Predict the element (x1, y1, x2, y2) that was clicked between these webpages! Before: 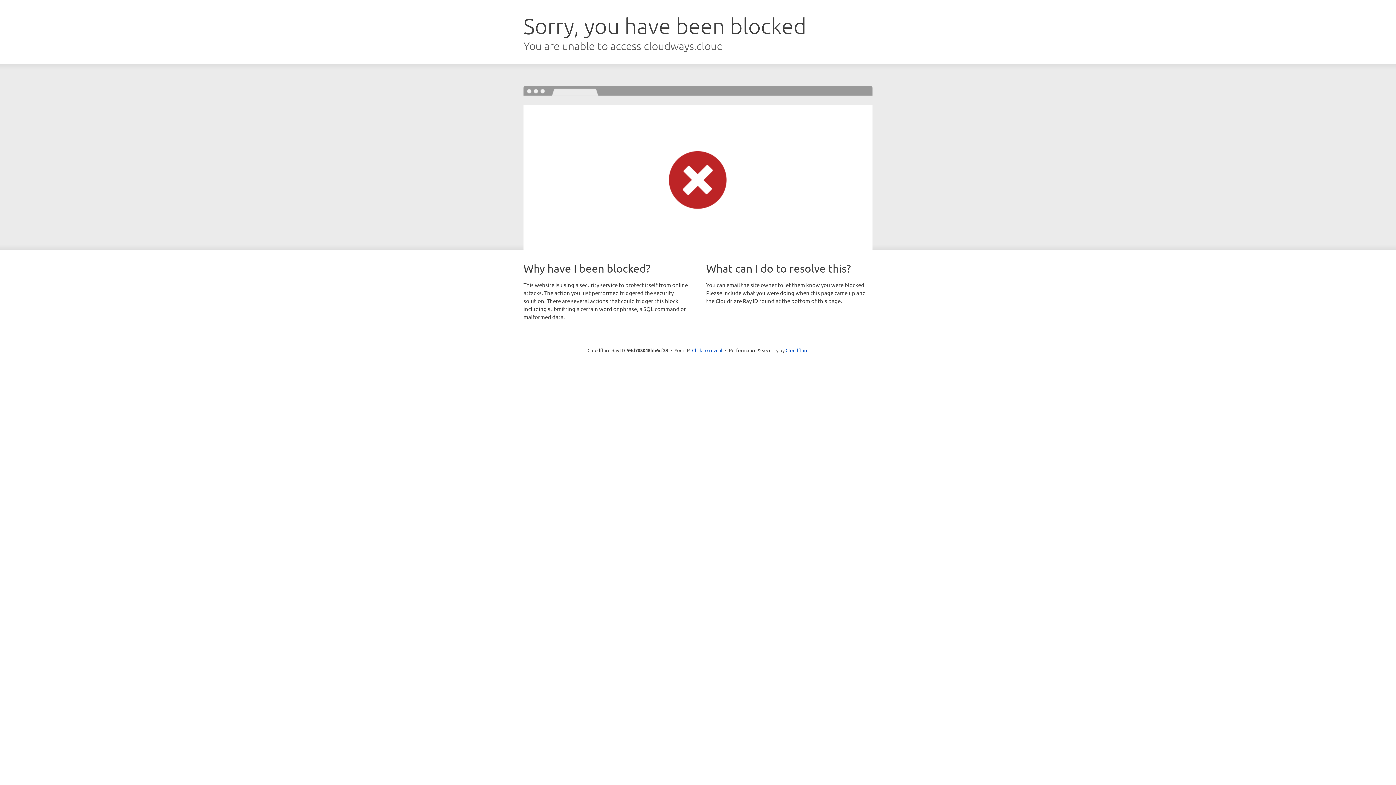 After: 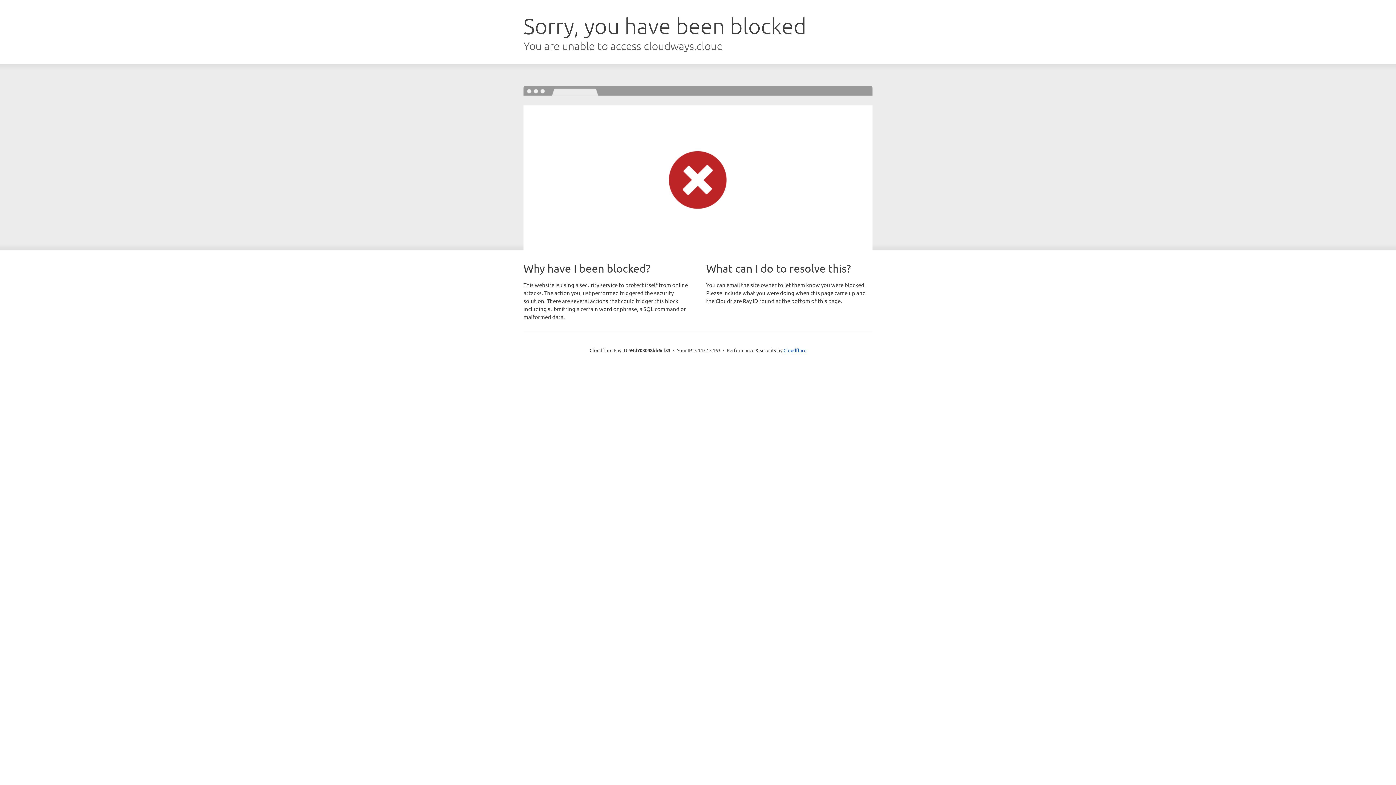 Action: bbox: (692, 346, 722, 353) label: Click to reveal